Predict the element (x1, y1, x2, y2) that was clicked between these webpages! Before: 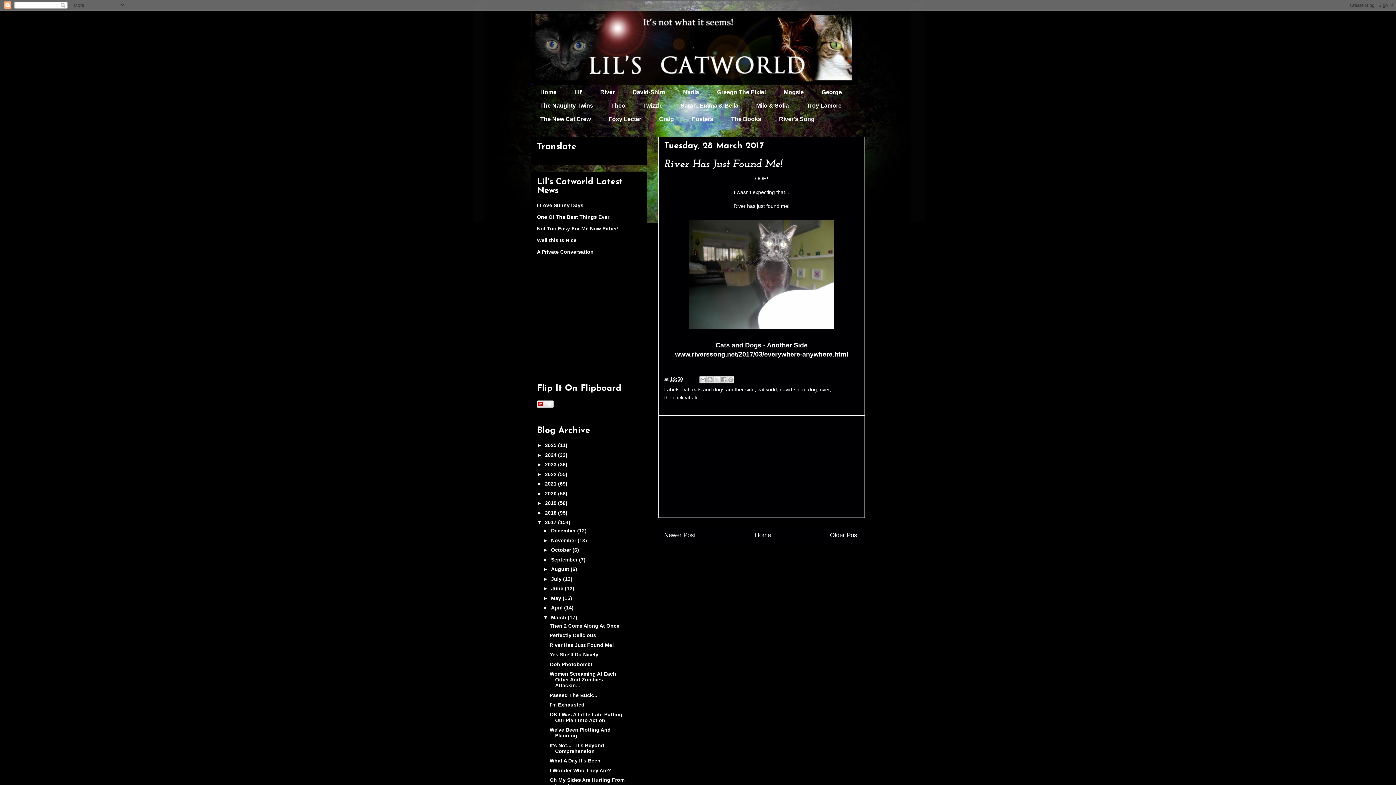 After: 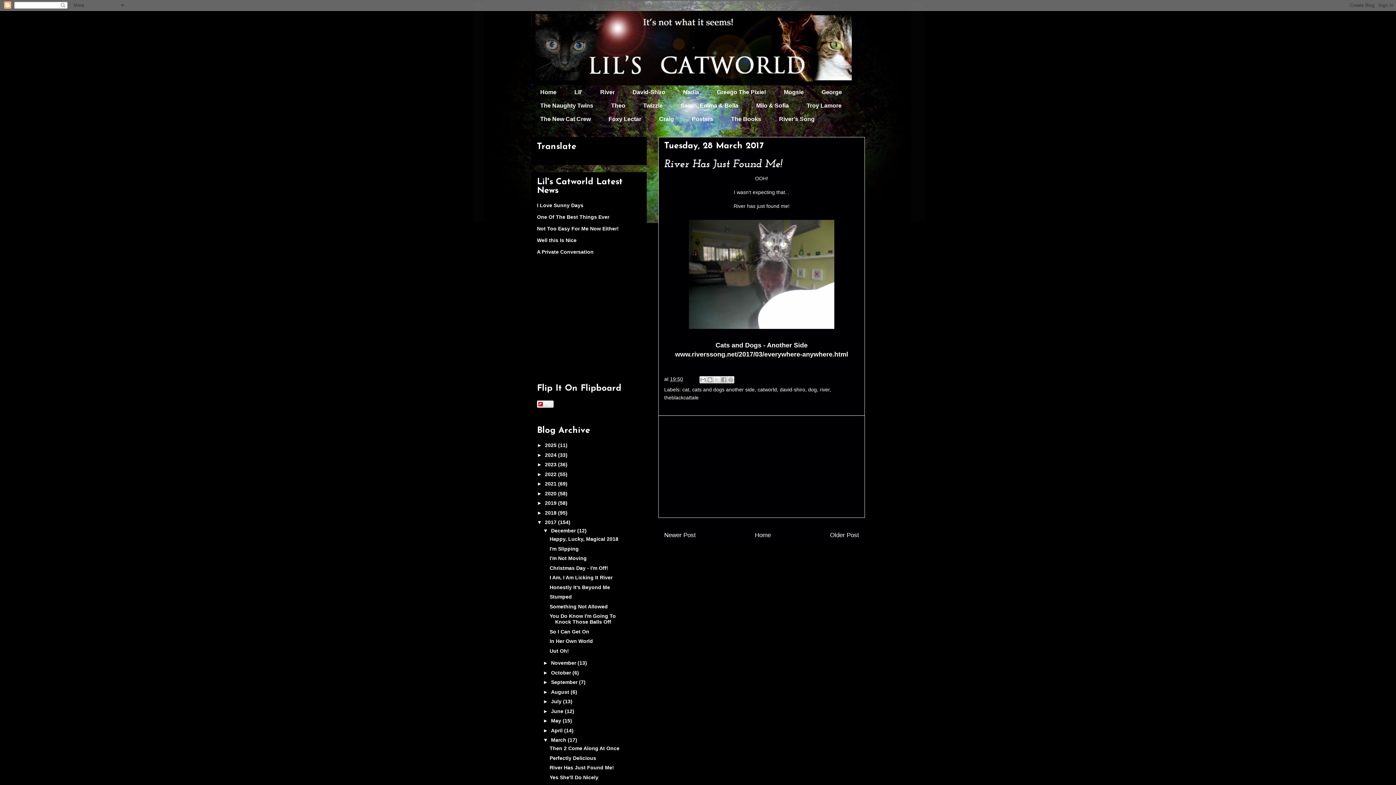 Action: bbox: (543, 528, 551, 533) label: ►  